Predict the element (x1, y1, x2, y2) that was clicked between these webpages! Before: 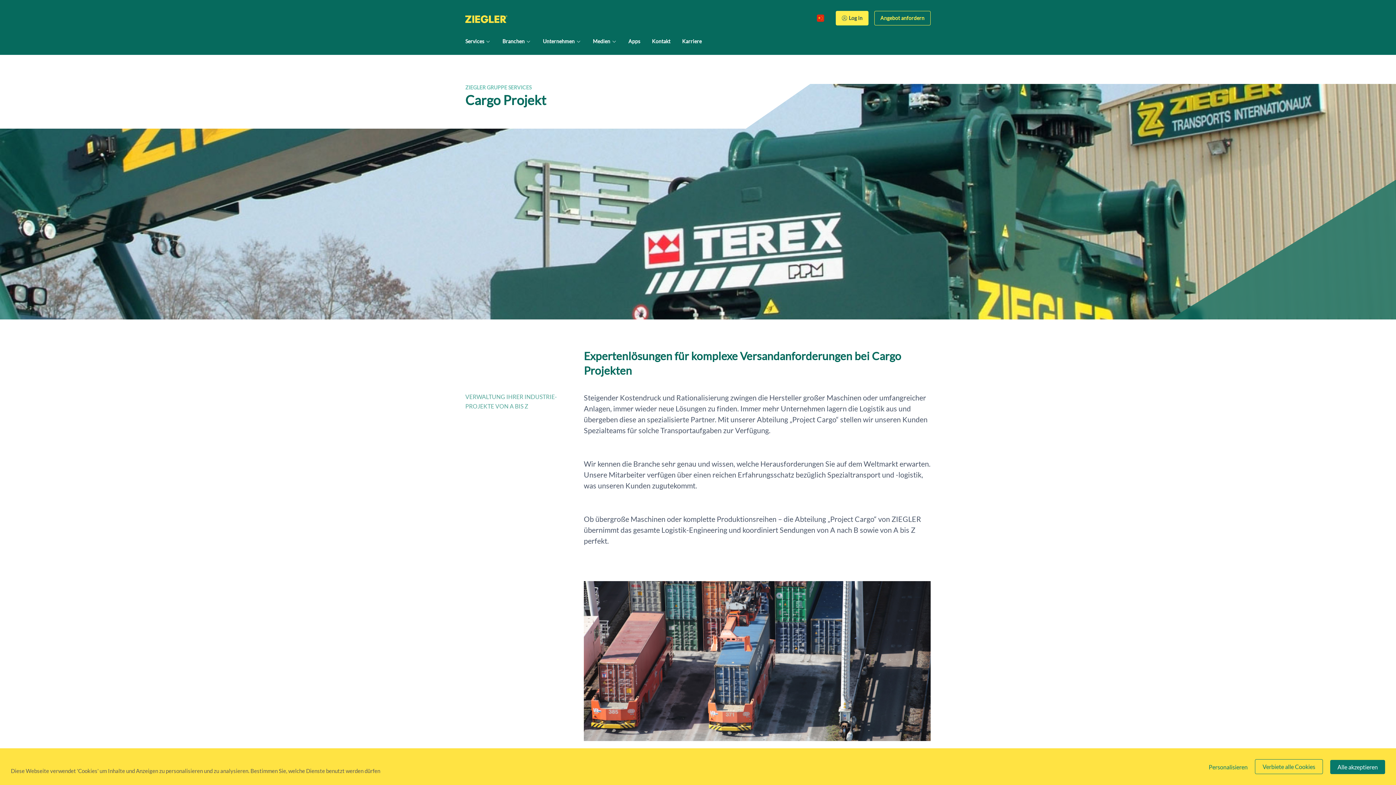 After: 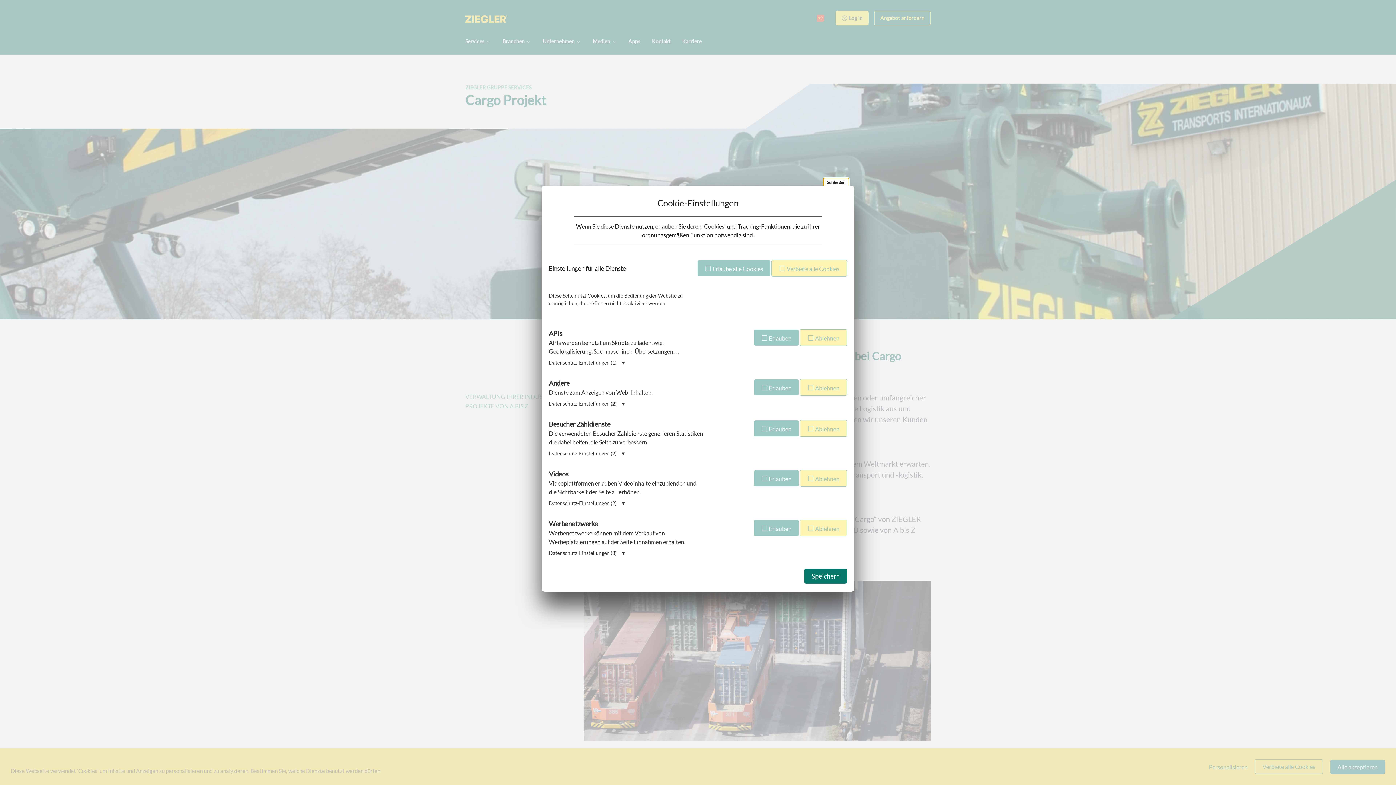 Action: bbox: (1201, 760, 1255, 774) label: Personalisieren (modales Fenster)